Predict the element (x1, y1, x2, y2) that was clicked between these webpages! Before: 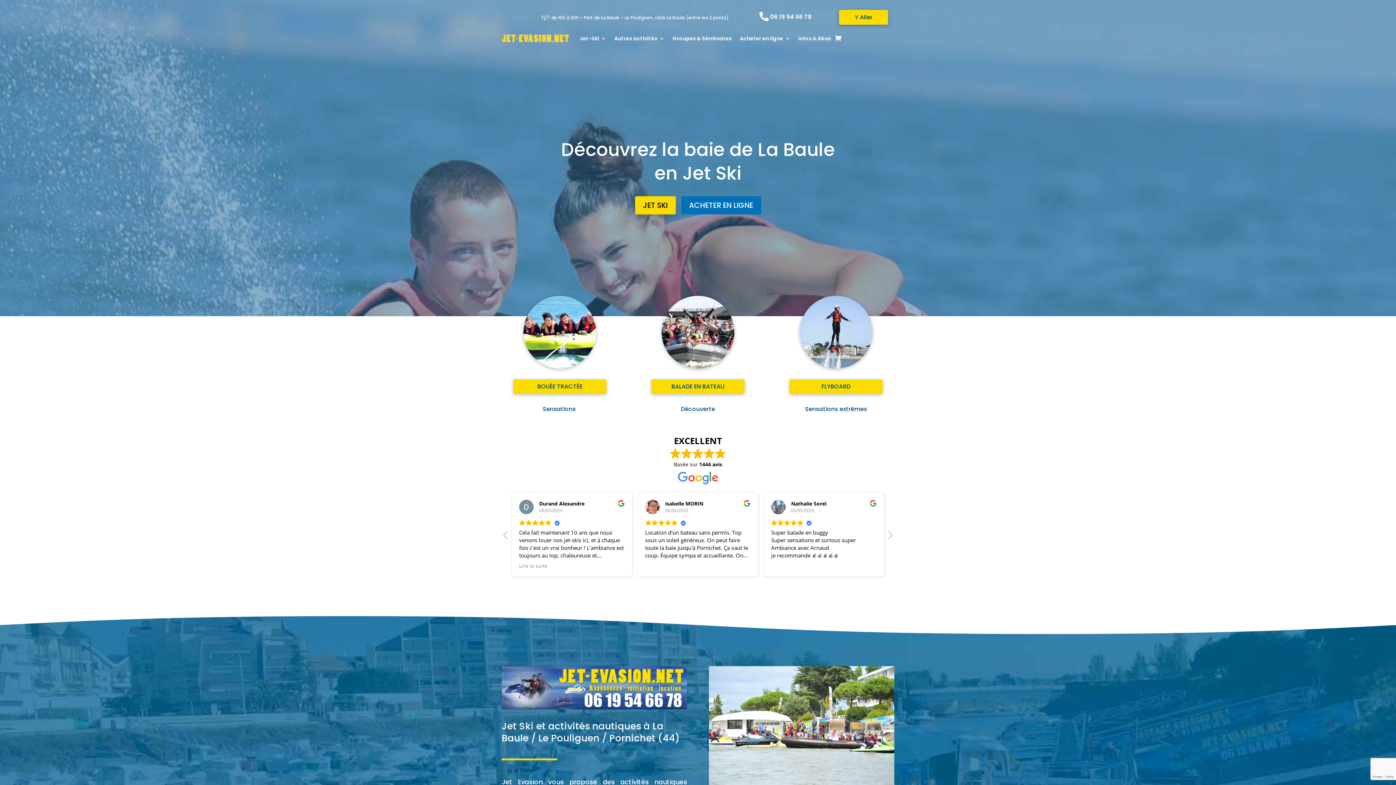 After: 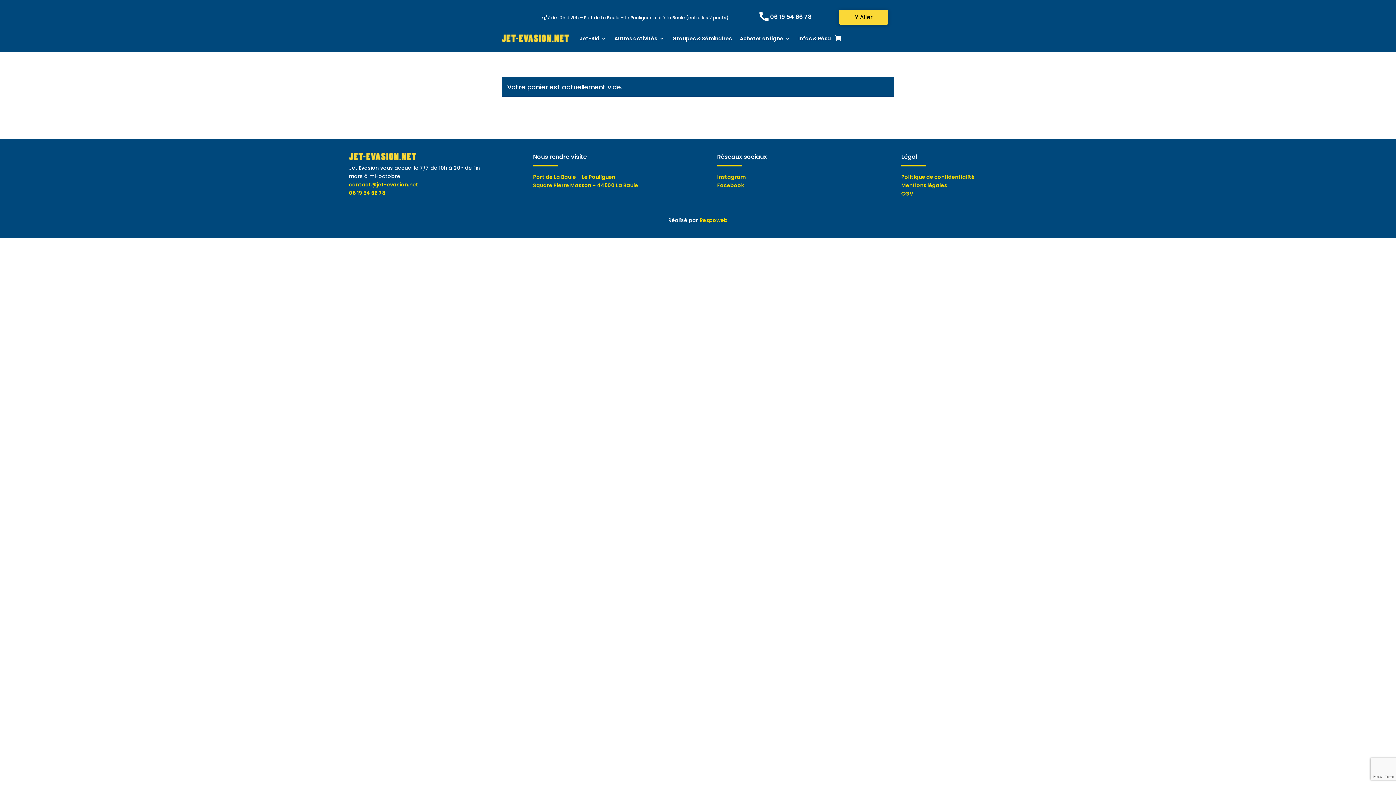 Action: bbox: (835, 24, 841, 52)